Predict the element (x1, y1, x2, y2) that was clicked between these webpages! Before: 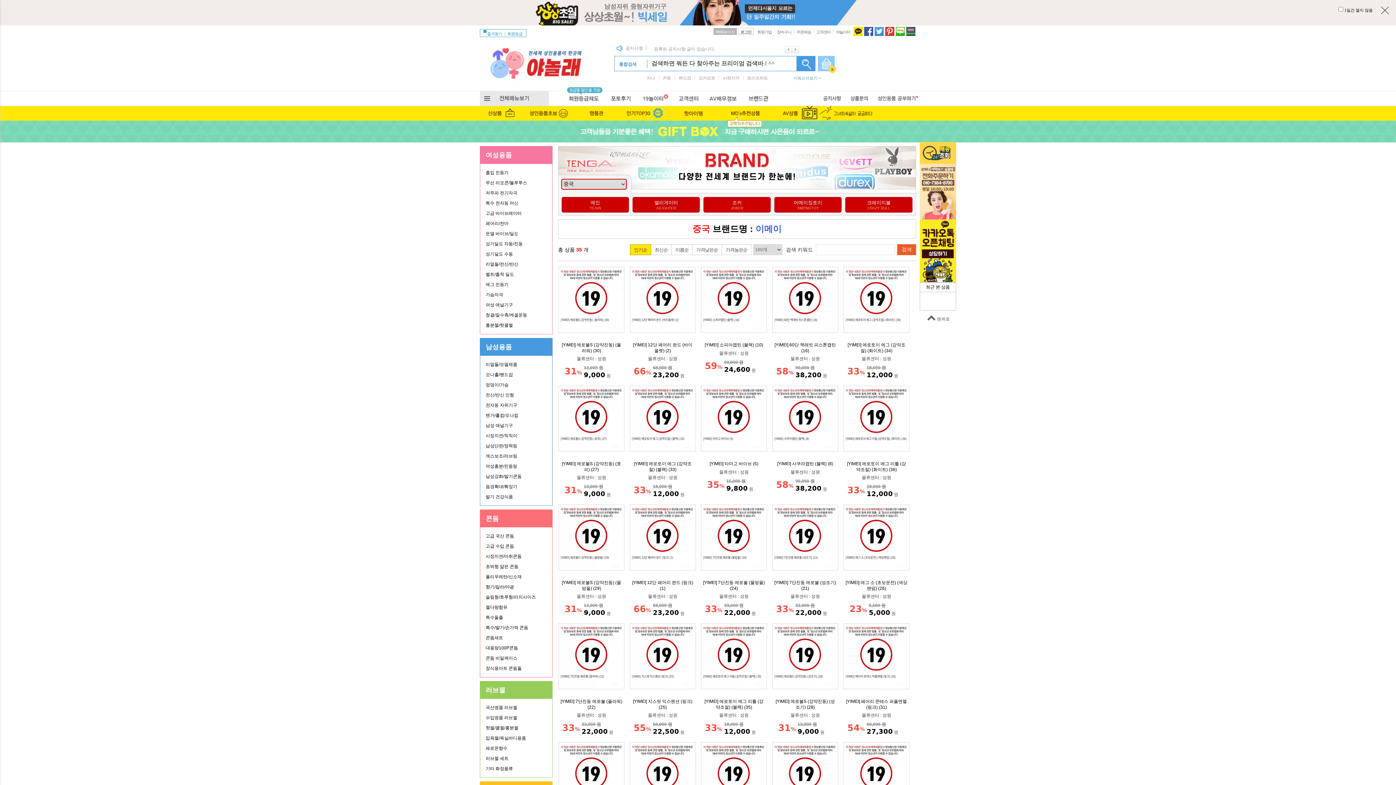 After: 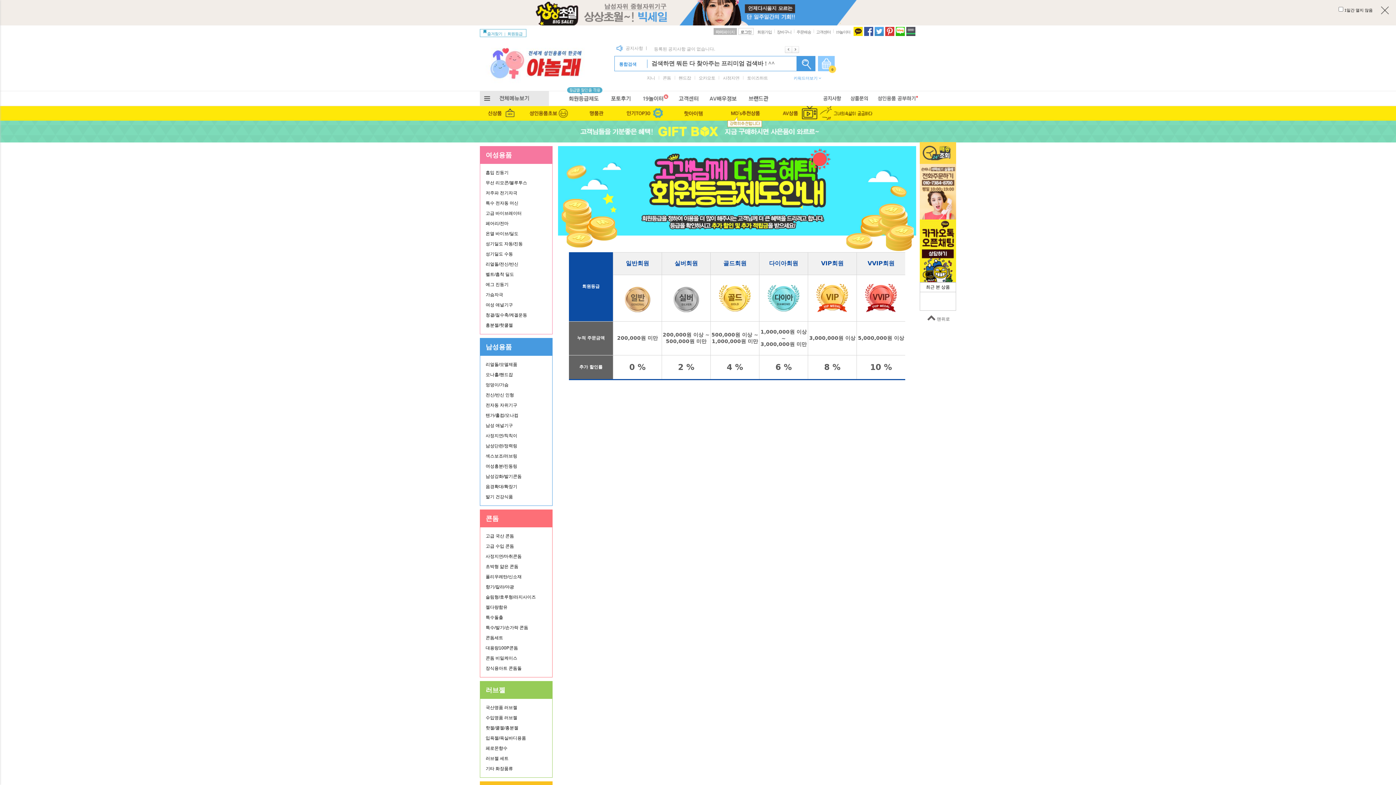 Action: bbox: (505, 29, 524, 36) label: 회원등급